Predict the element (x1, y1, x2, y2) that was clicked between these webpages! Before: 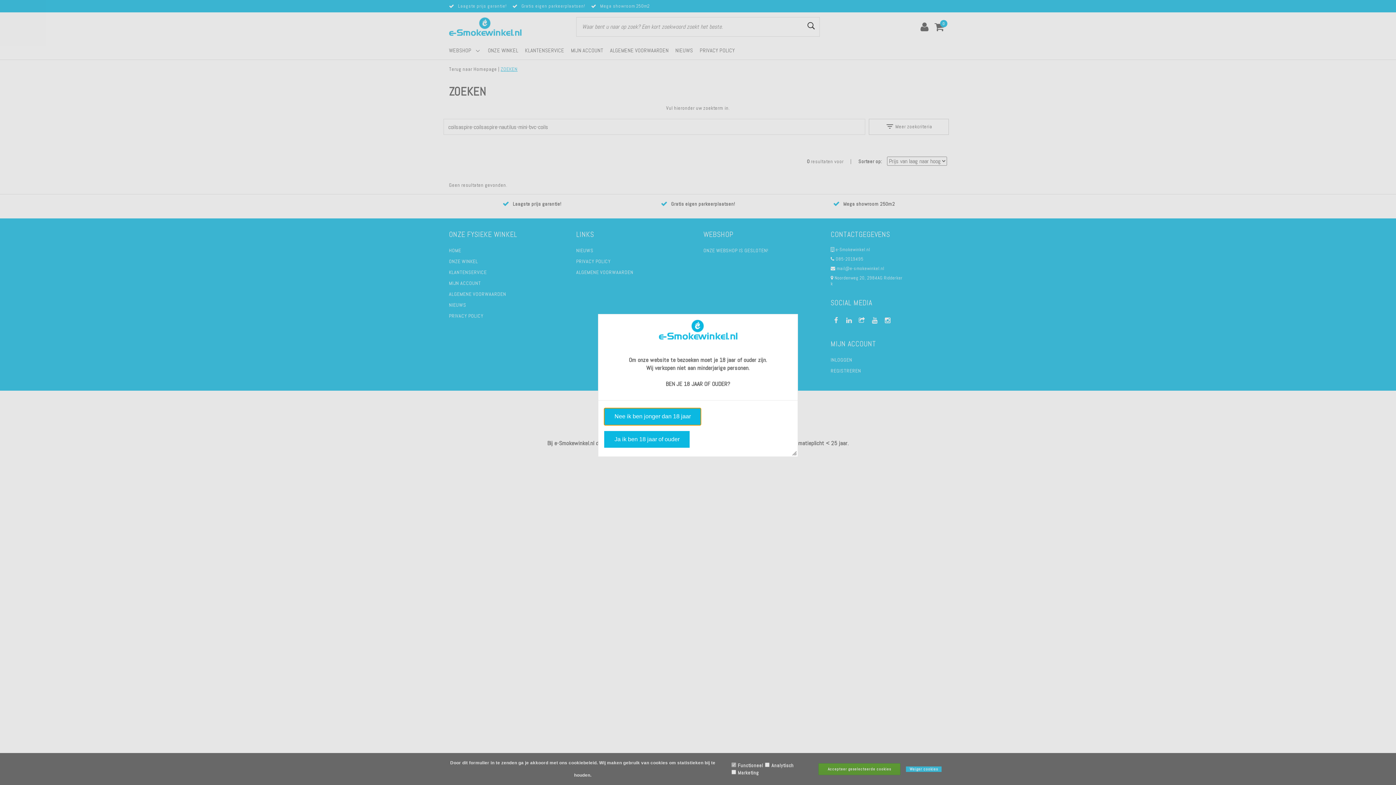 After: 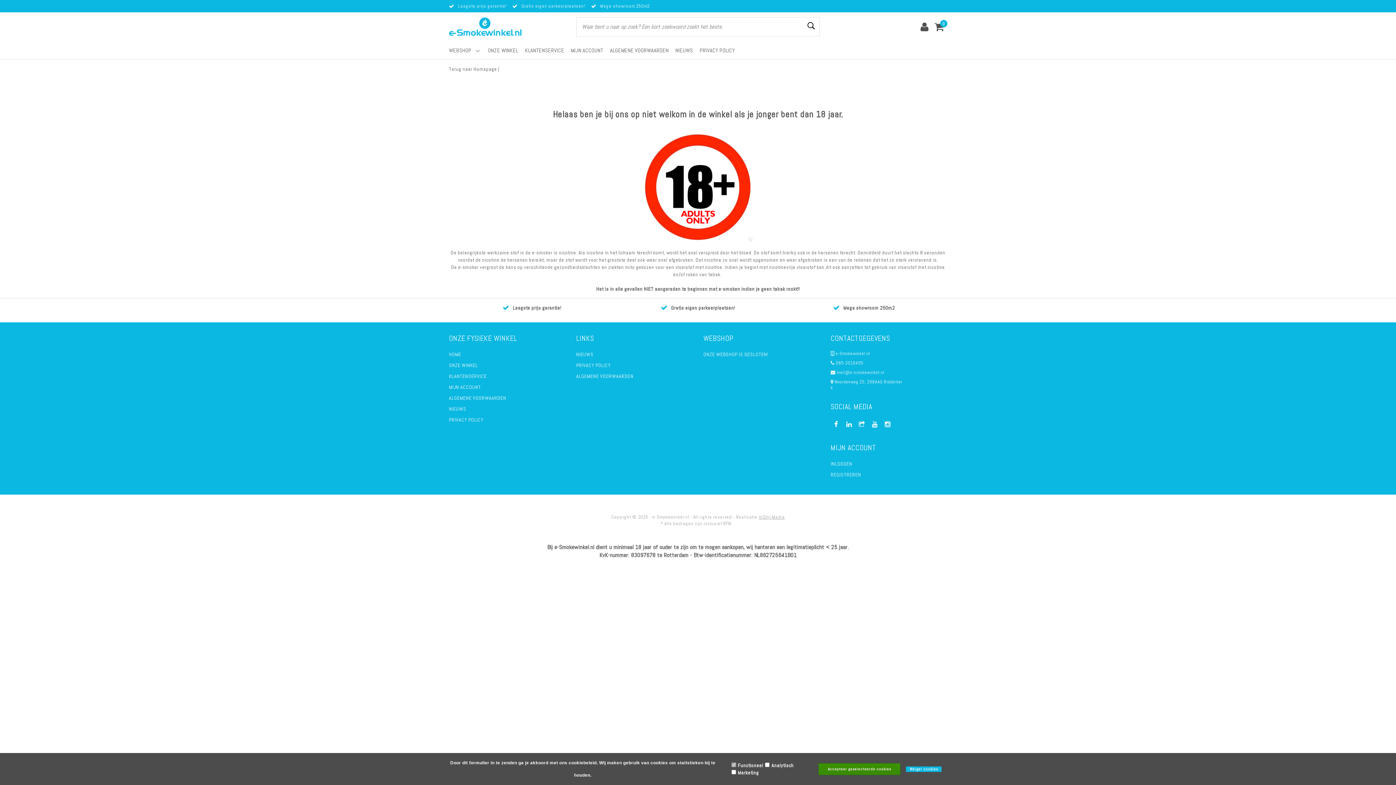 Action: label: Nee ik ben jonger dan 18 jaar bbox: (604, 408, 701, 425)